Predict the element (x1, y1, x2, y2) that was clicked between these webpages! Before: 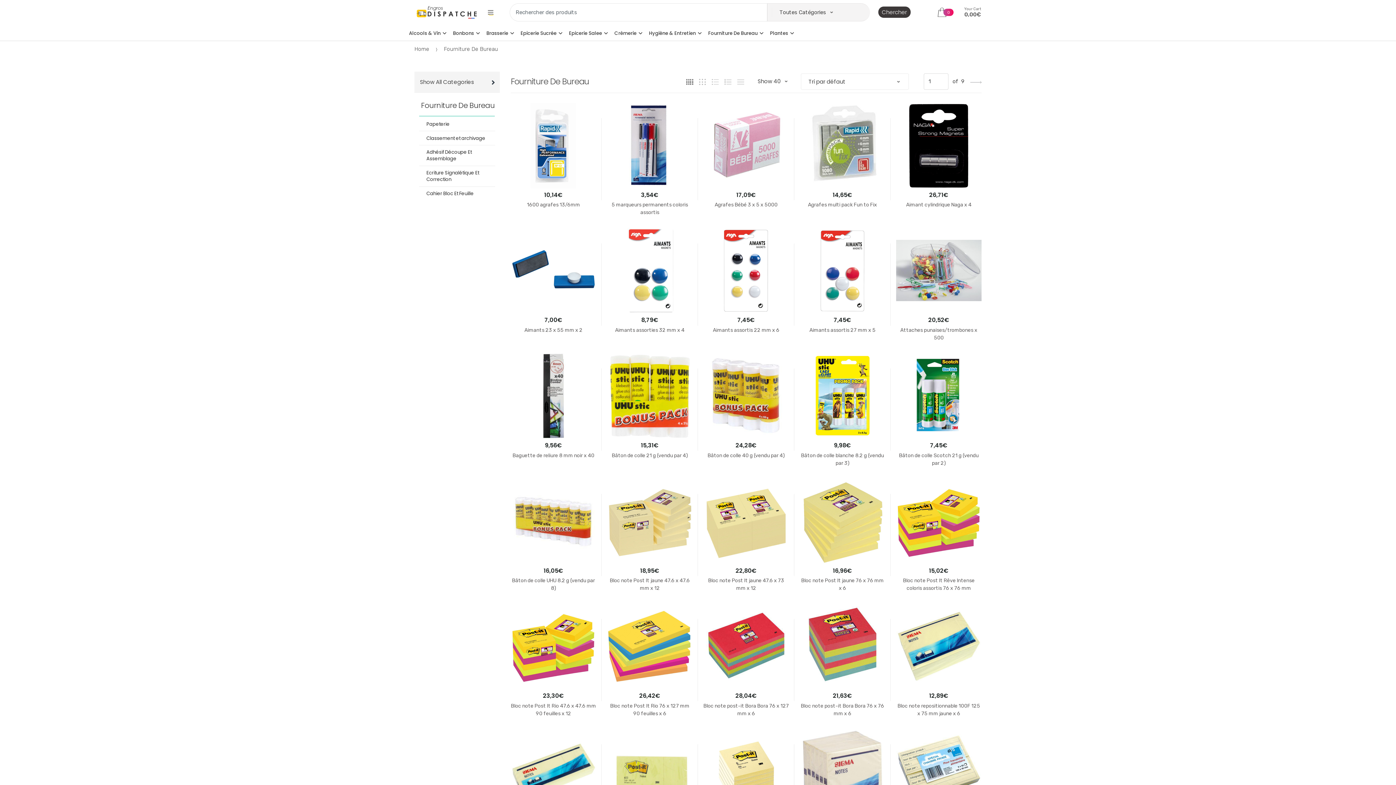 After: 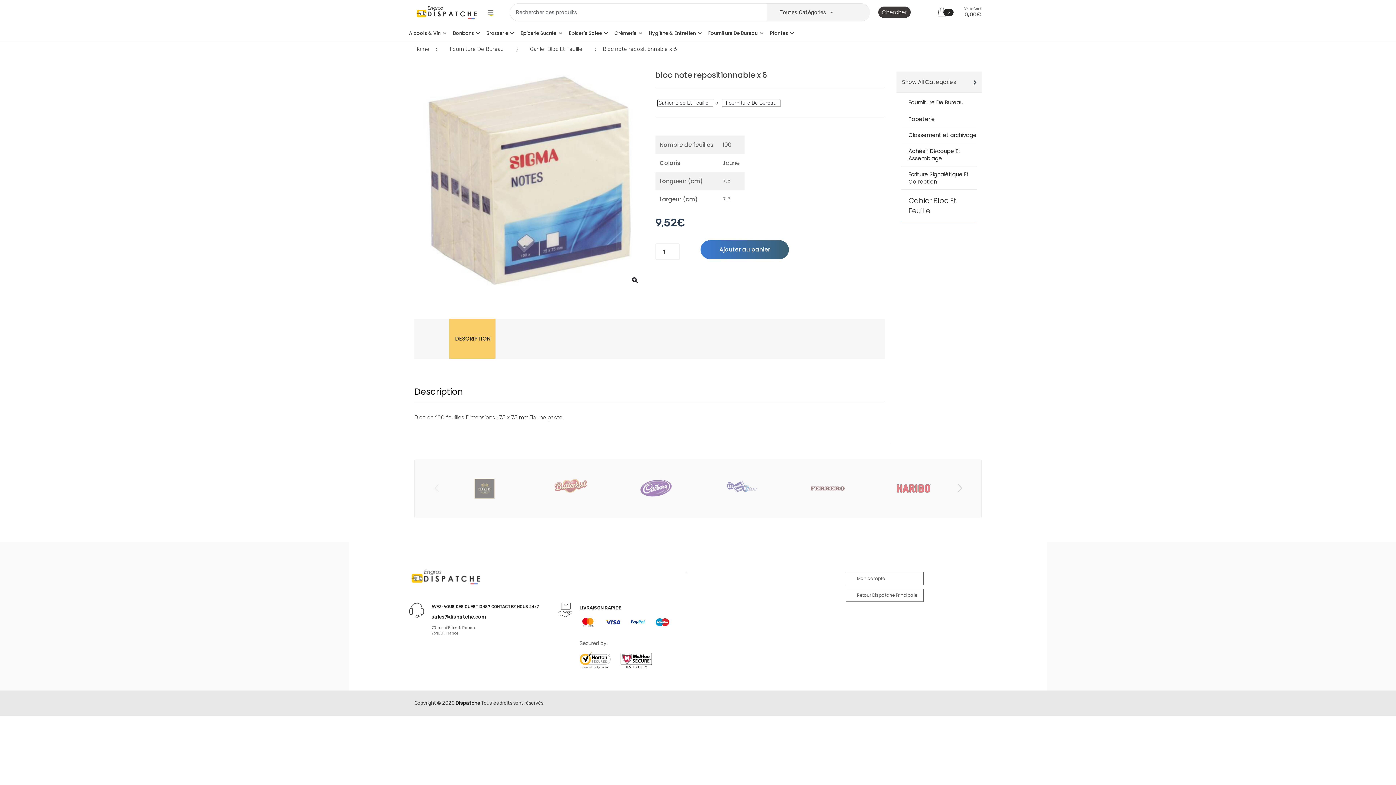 Action: label: 9,52€
Bloc note repositionnable x 6 bbox: (799, 729, 885, 835)